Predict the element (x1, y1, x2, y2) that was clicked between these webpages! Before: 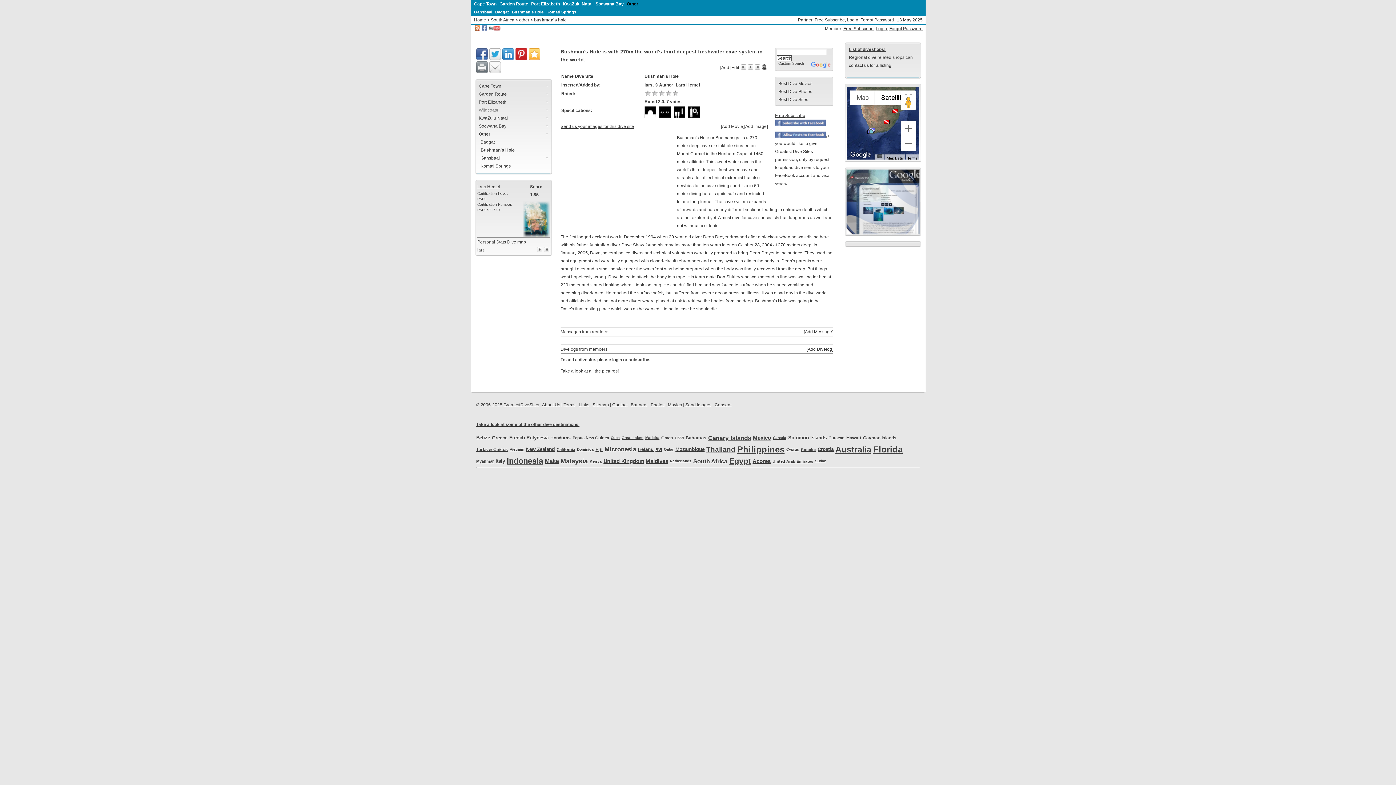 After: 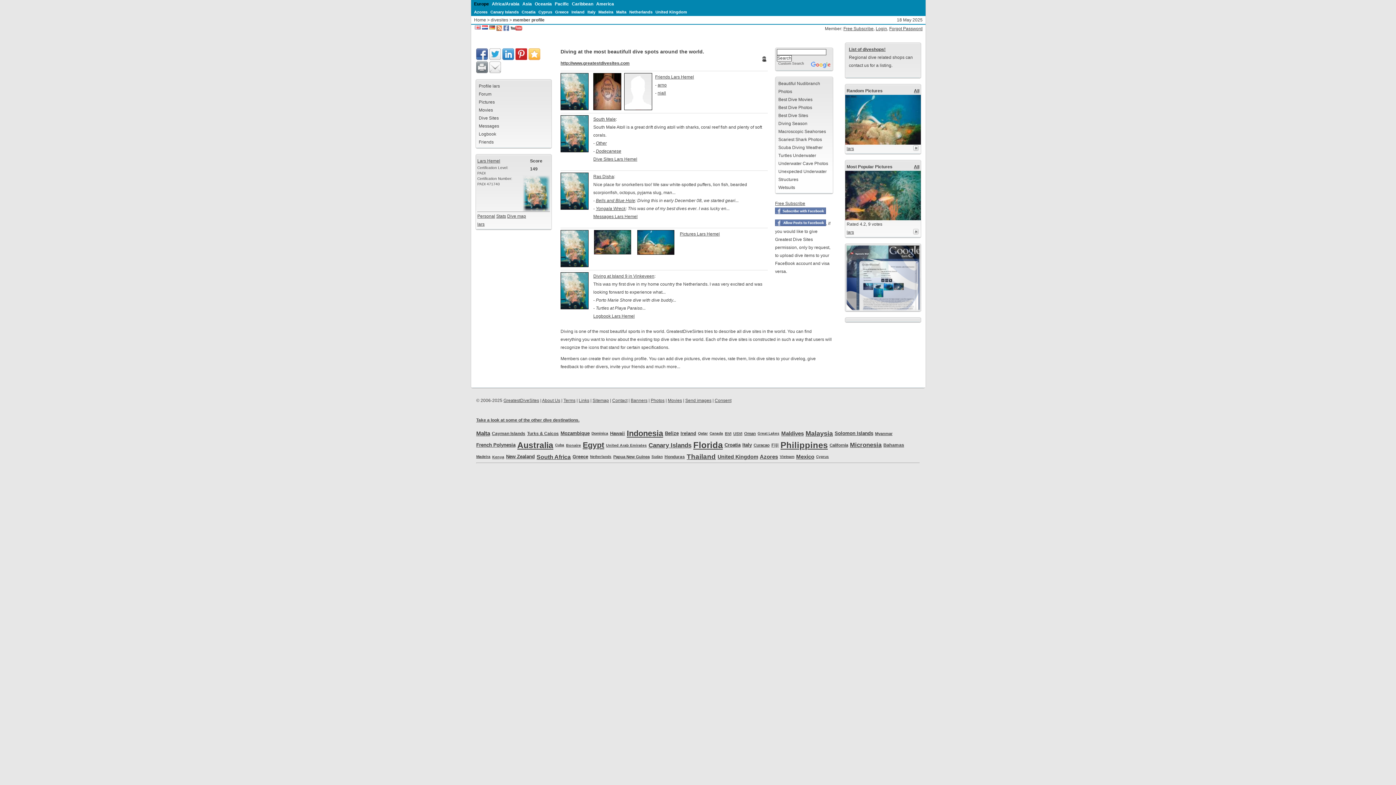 Action: label: lars bbox: (644, 82, 652, 87)